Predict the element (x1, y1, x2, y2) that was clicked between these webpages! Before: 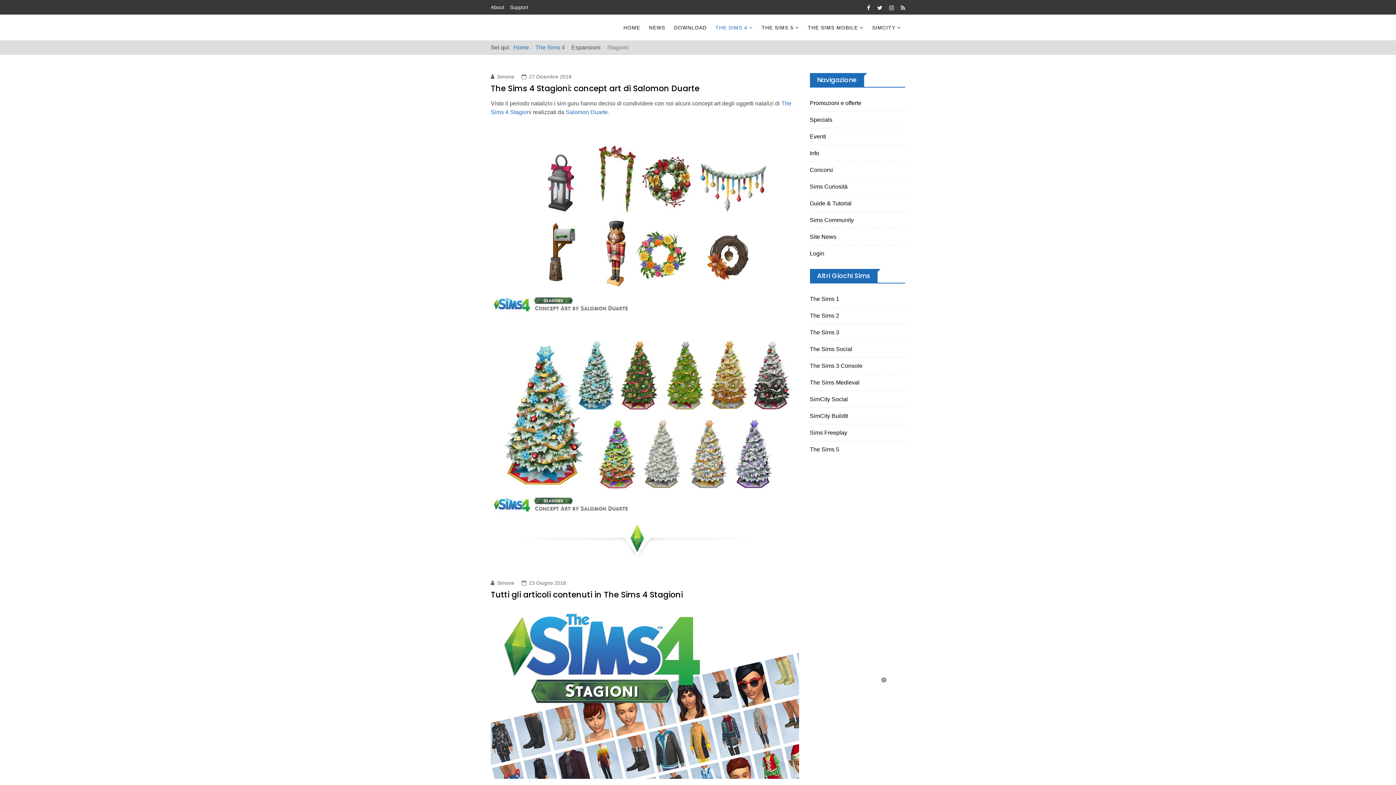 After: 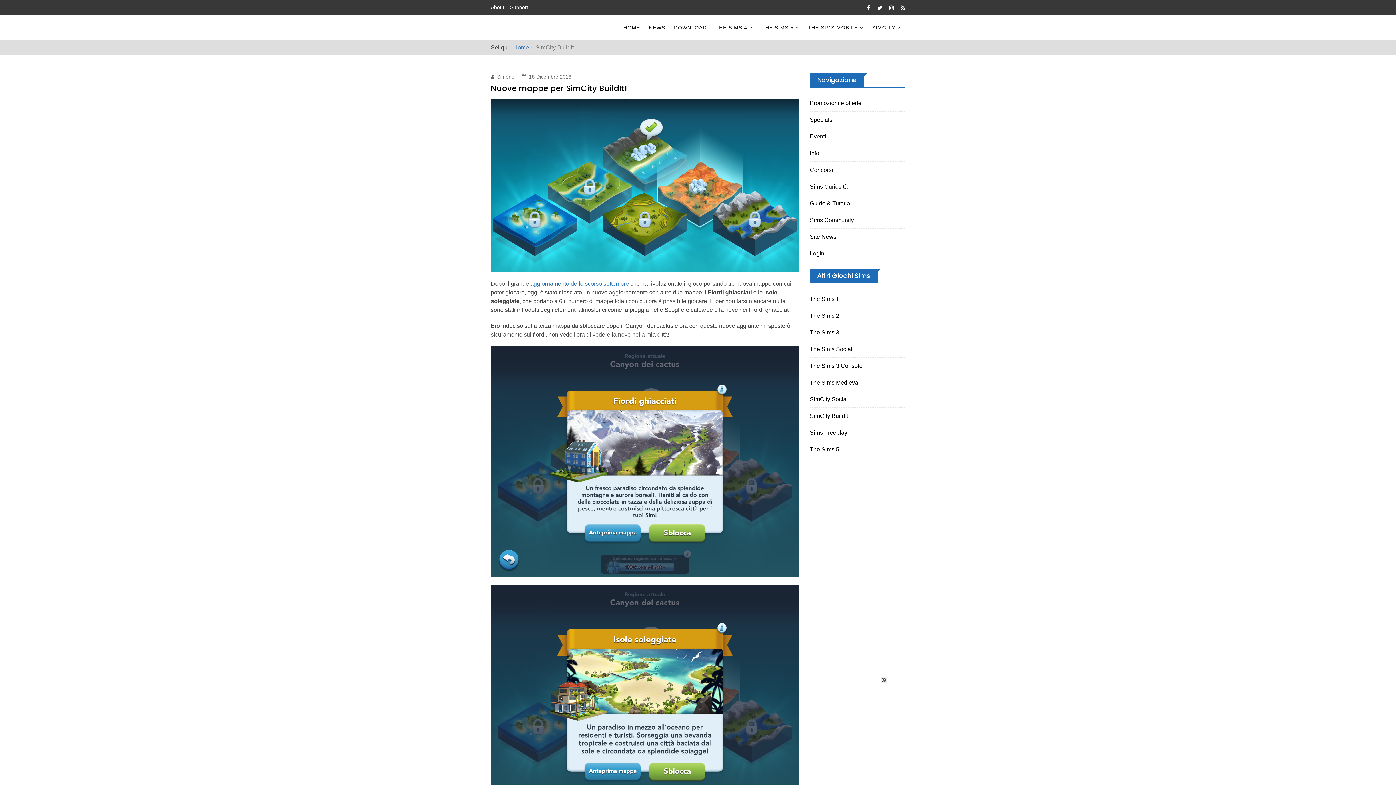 Action: label: SimCity BuildIt bbox: (810, 411, 905, 420)